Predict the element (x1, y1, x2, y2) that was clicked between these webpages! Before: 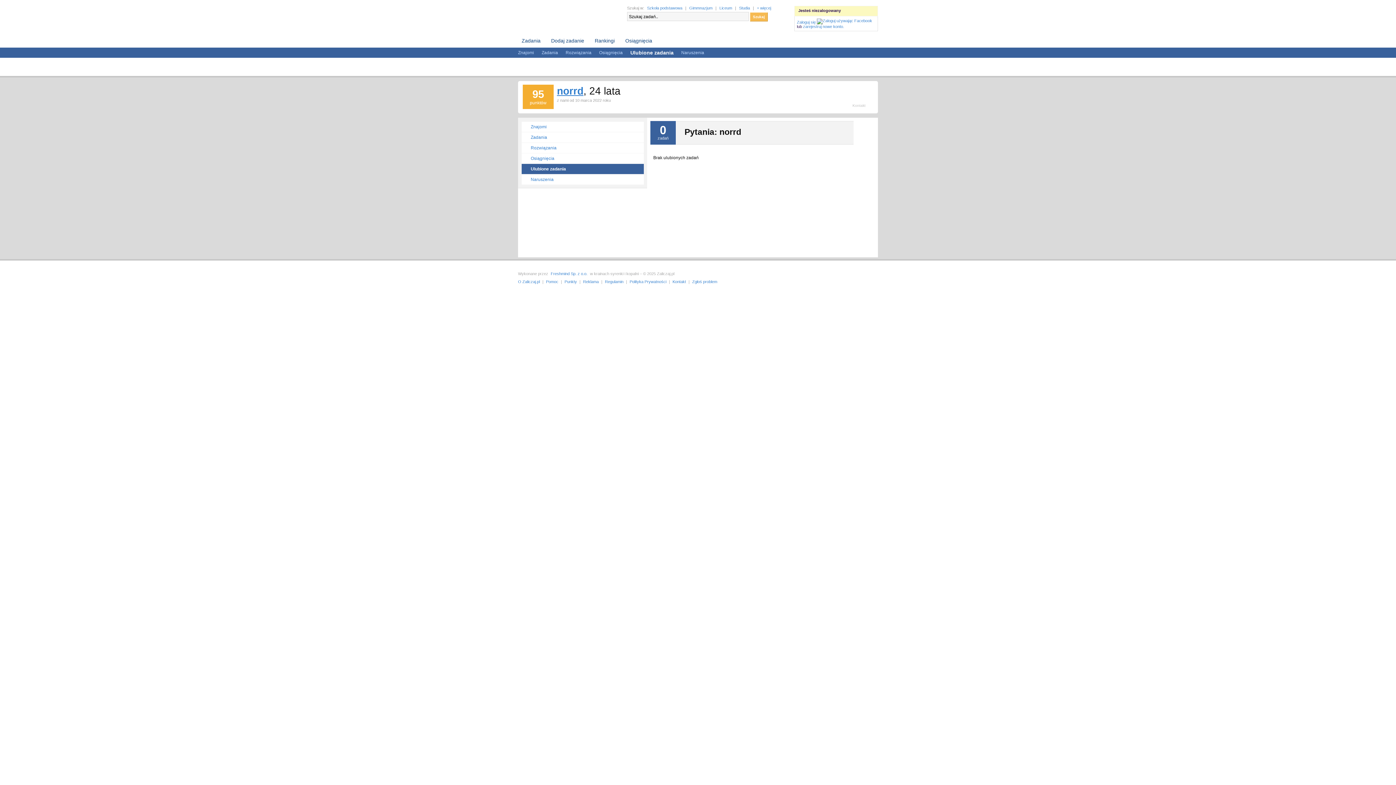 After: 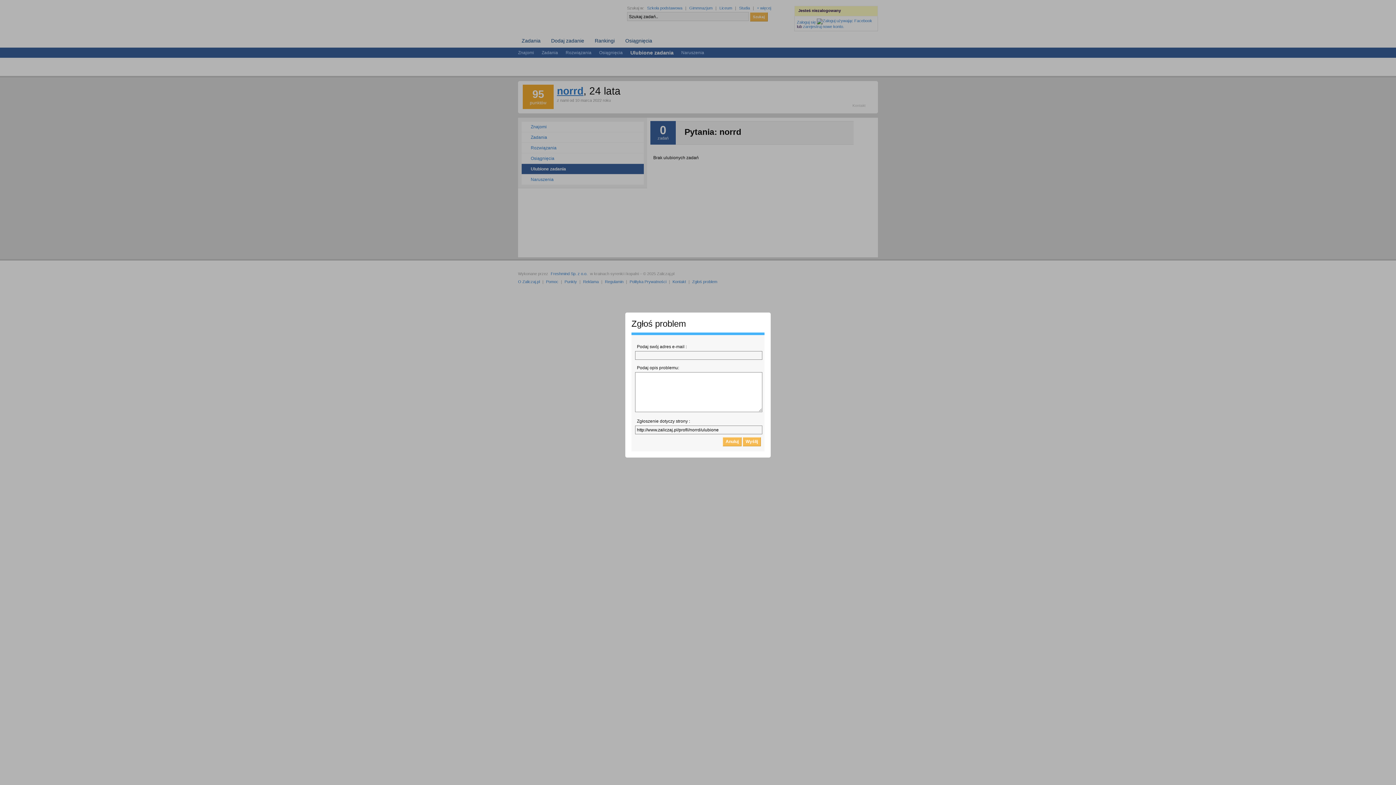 Action: label: Zgłoś problem bbox: (692, 279, 717, 284)